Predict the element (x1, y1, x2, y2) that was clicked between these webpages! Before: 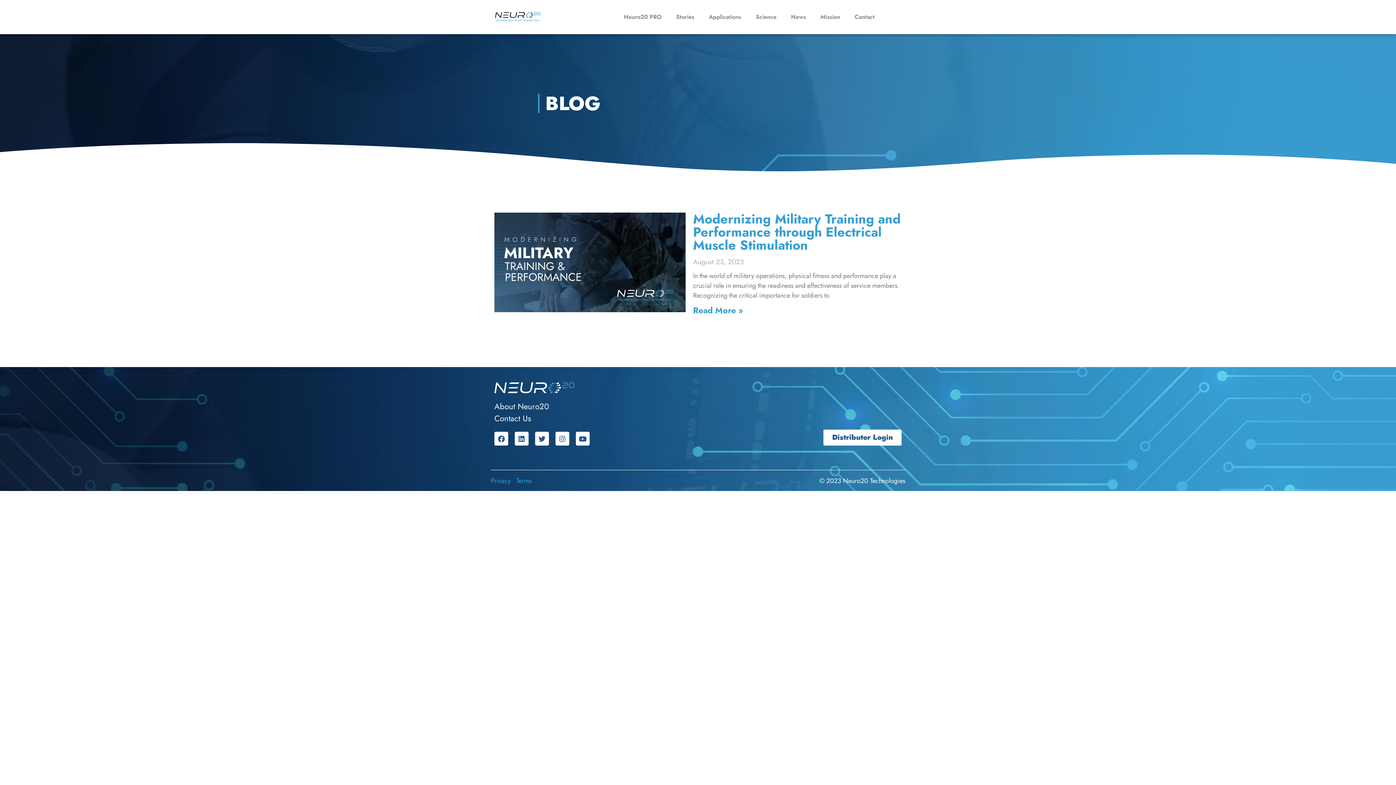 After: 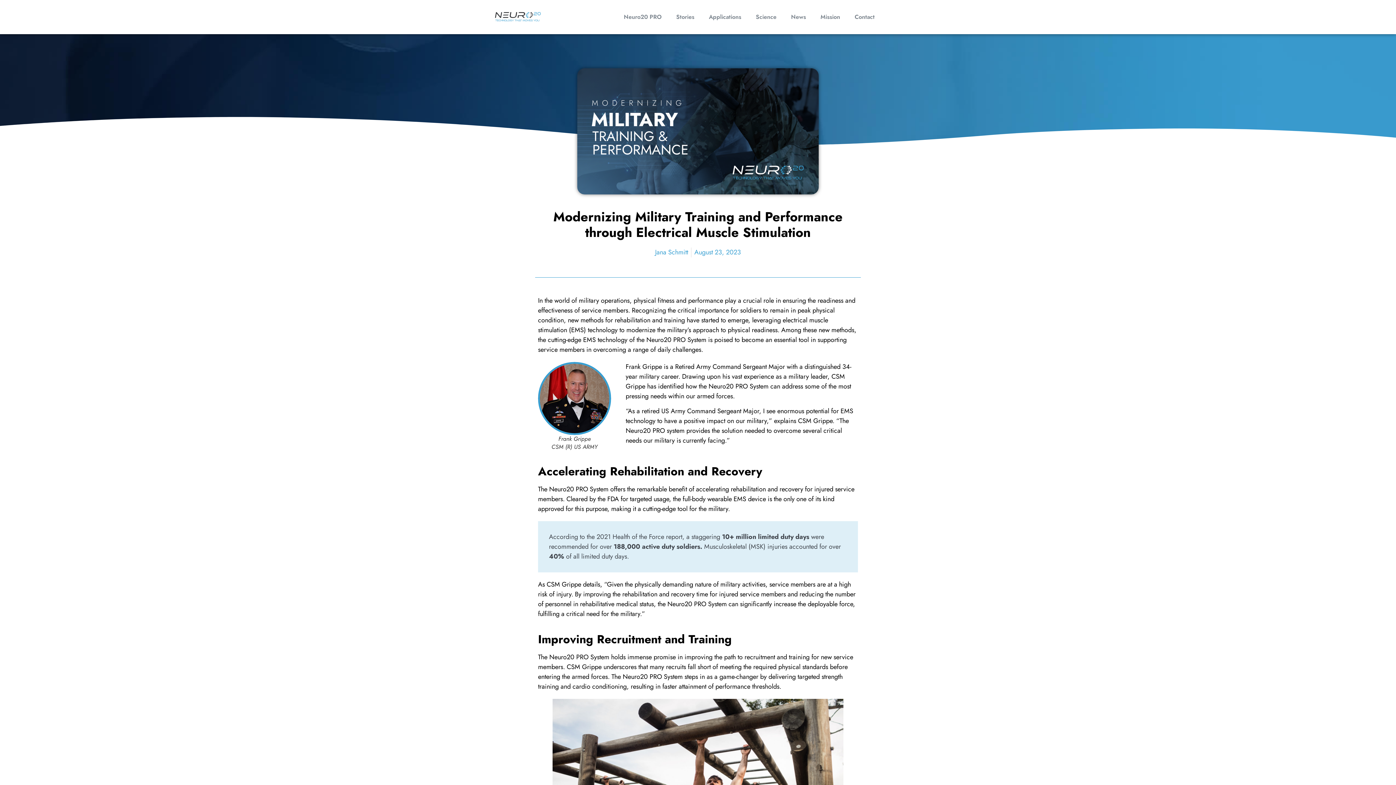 Action: bbox: (494, 212, 685, 327)